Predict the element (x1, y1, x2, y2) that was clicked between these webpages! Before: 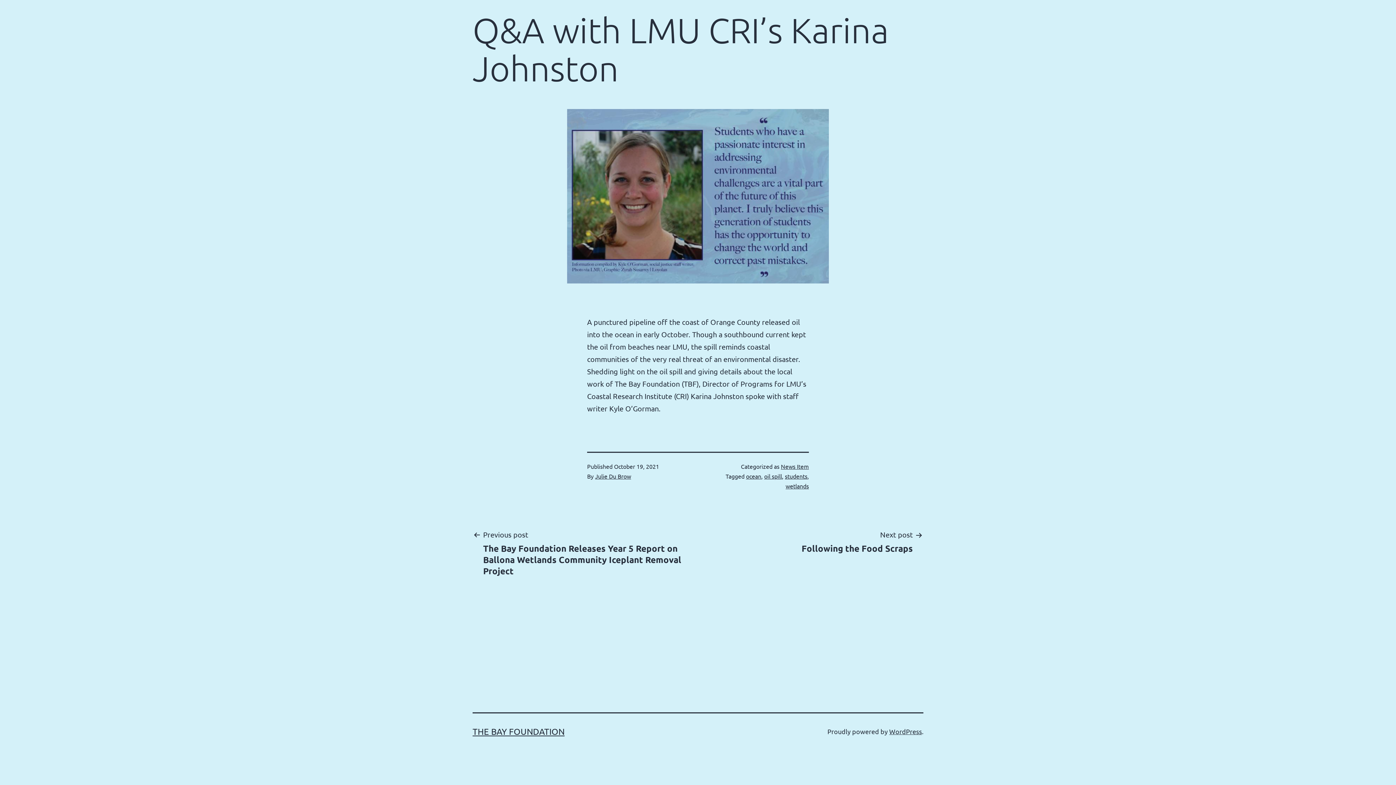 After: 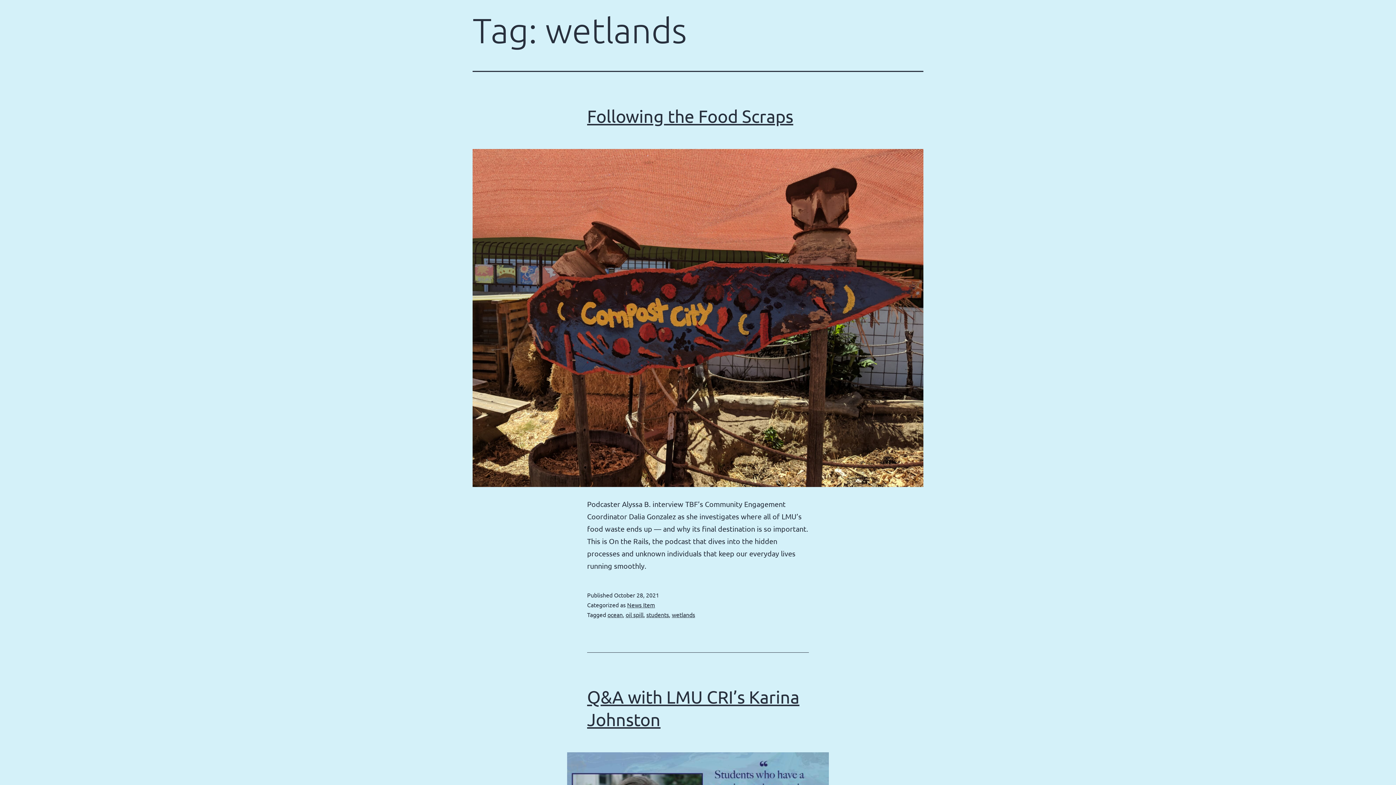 Action: label: wetlands bbox: (785, 482, 809, 489)